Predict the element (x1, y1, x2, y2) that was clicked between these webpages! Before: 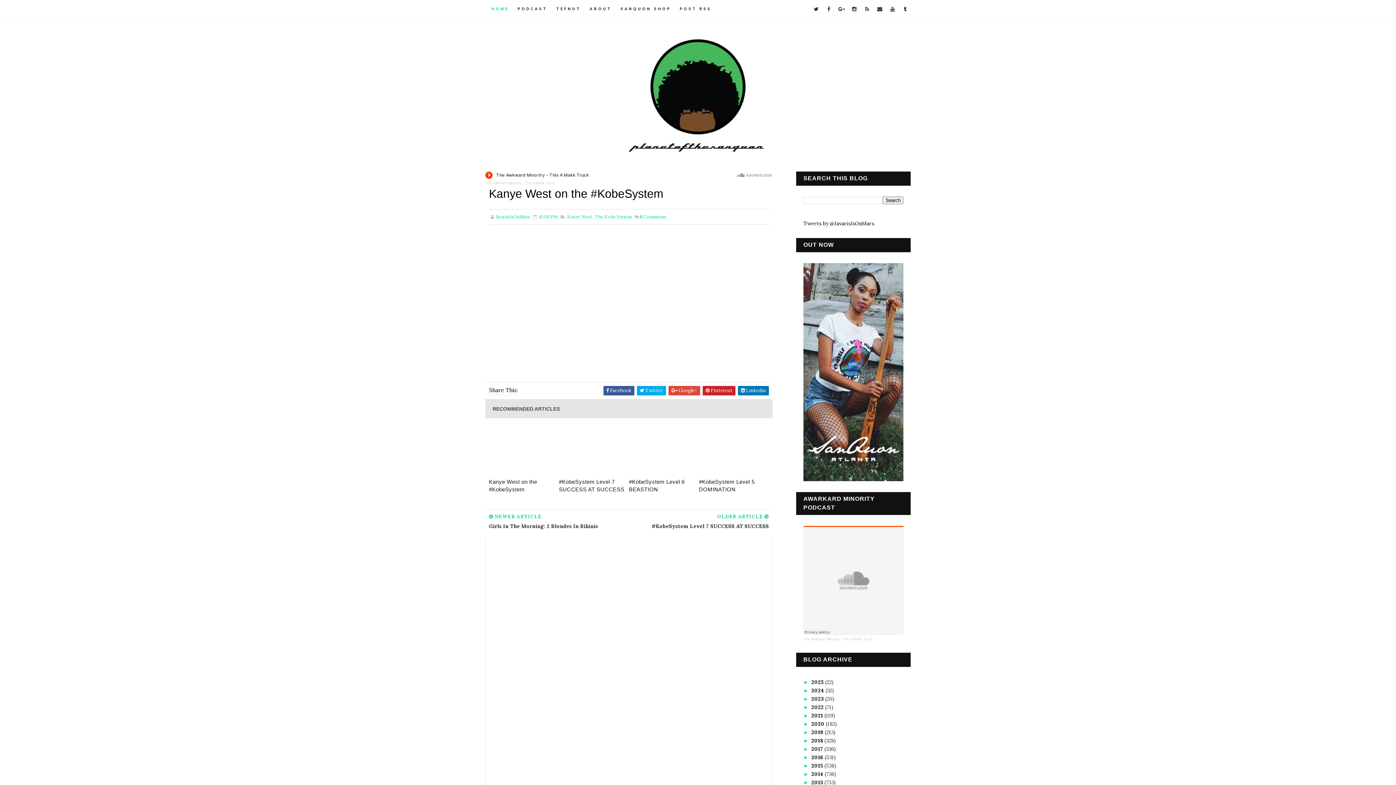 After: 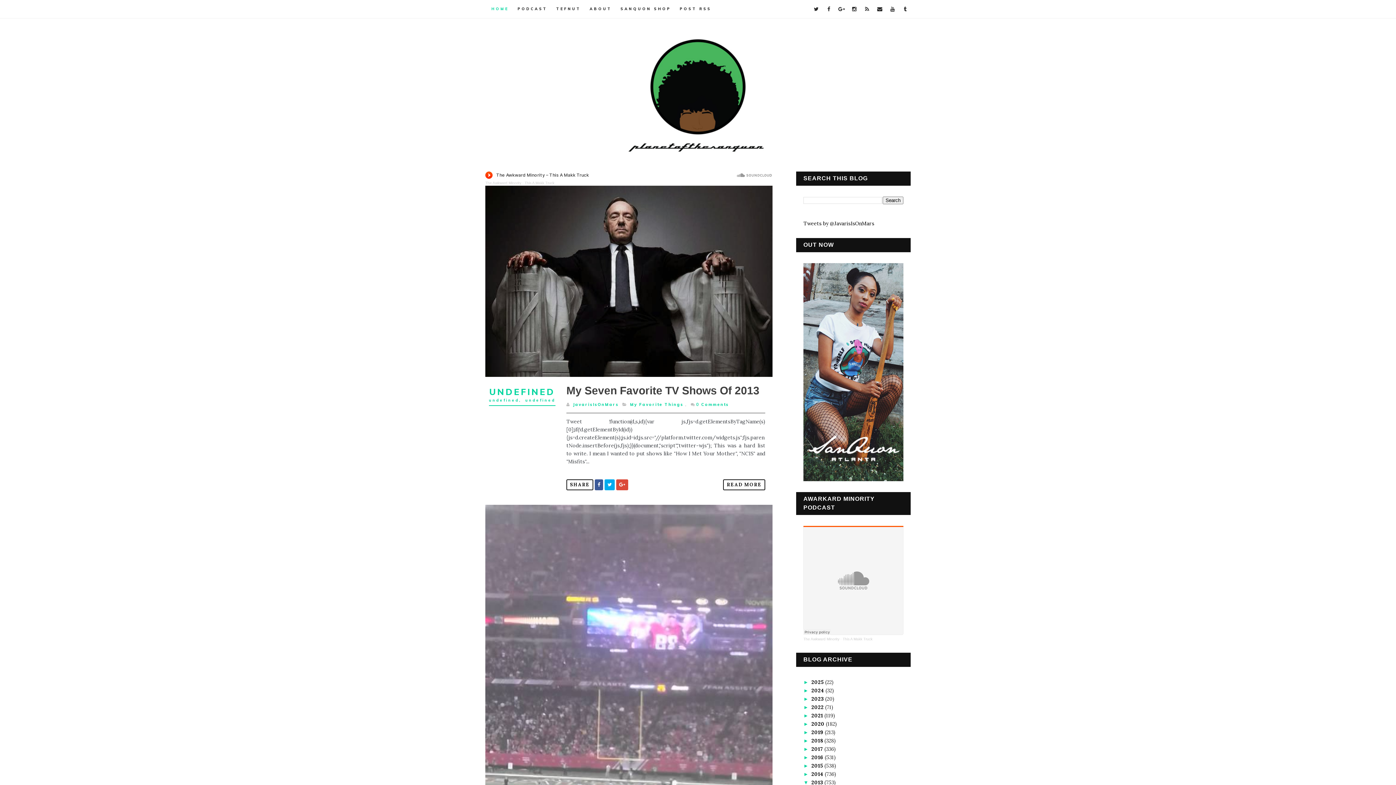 Action: bbox: (811, 779, 824, 786) label: 2013 